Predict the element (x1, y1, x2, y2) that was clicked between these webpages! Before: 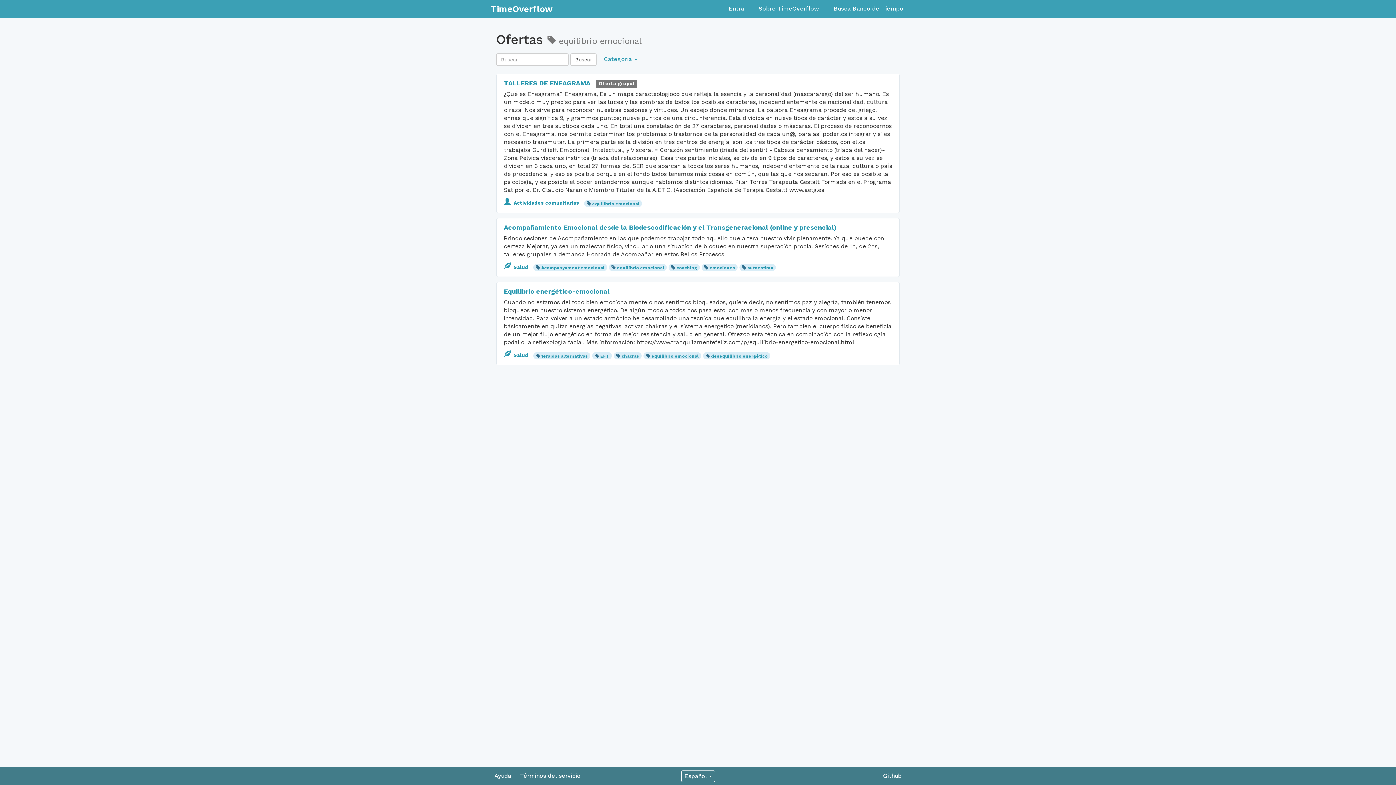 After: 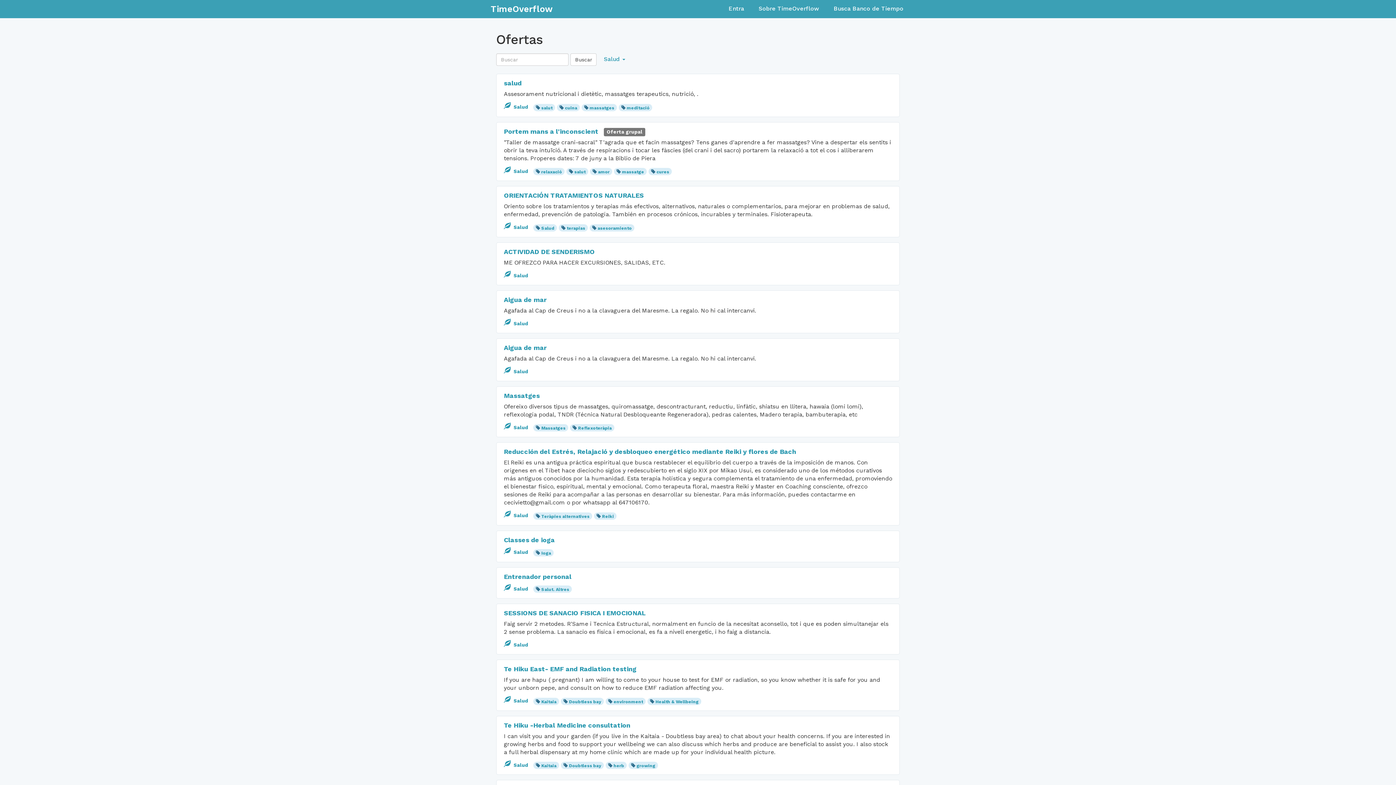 Action: label:  Salud  bbox: (504, 264, 529, 270)